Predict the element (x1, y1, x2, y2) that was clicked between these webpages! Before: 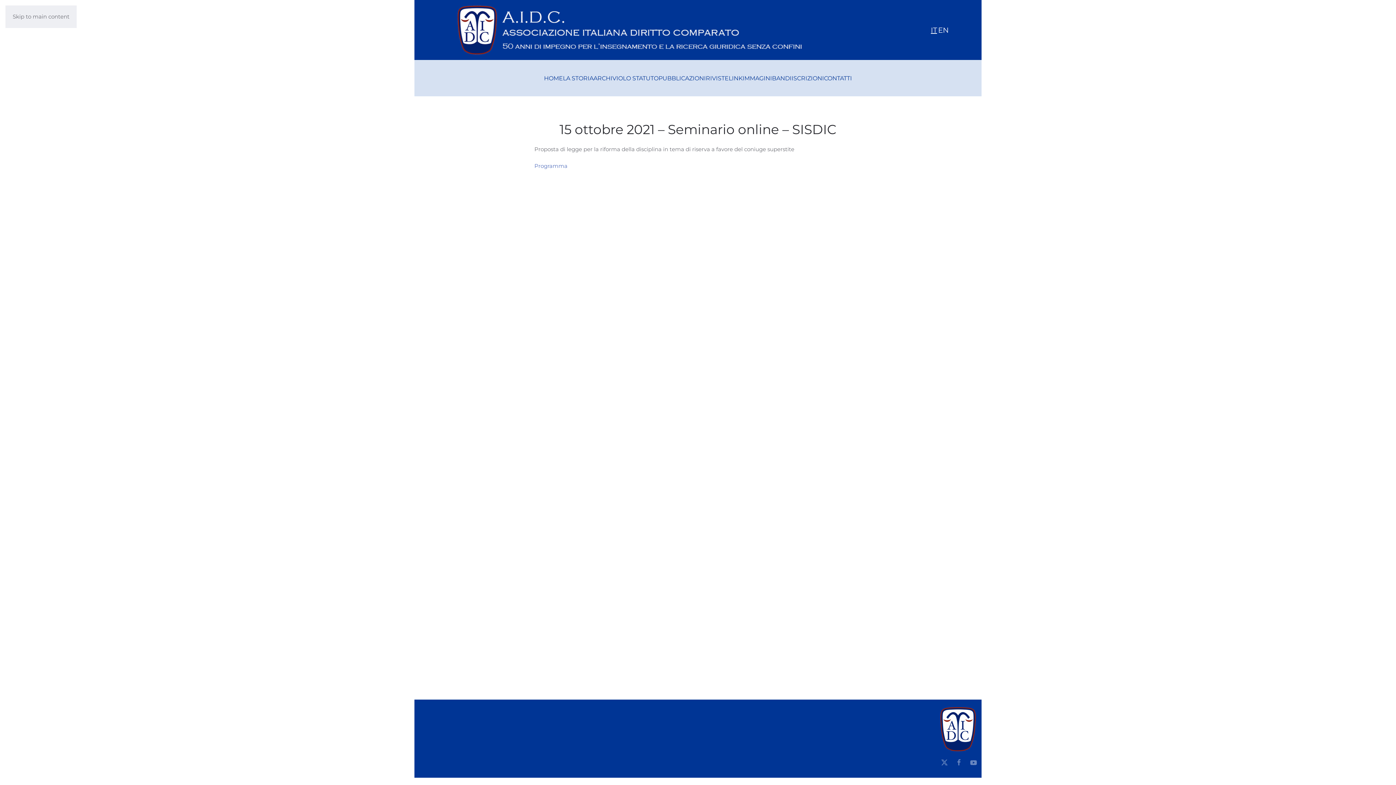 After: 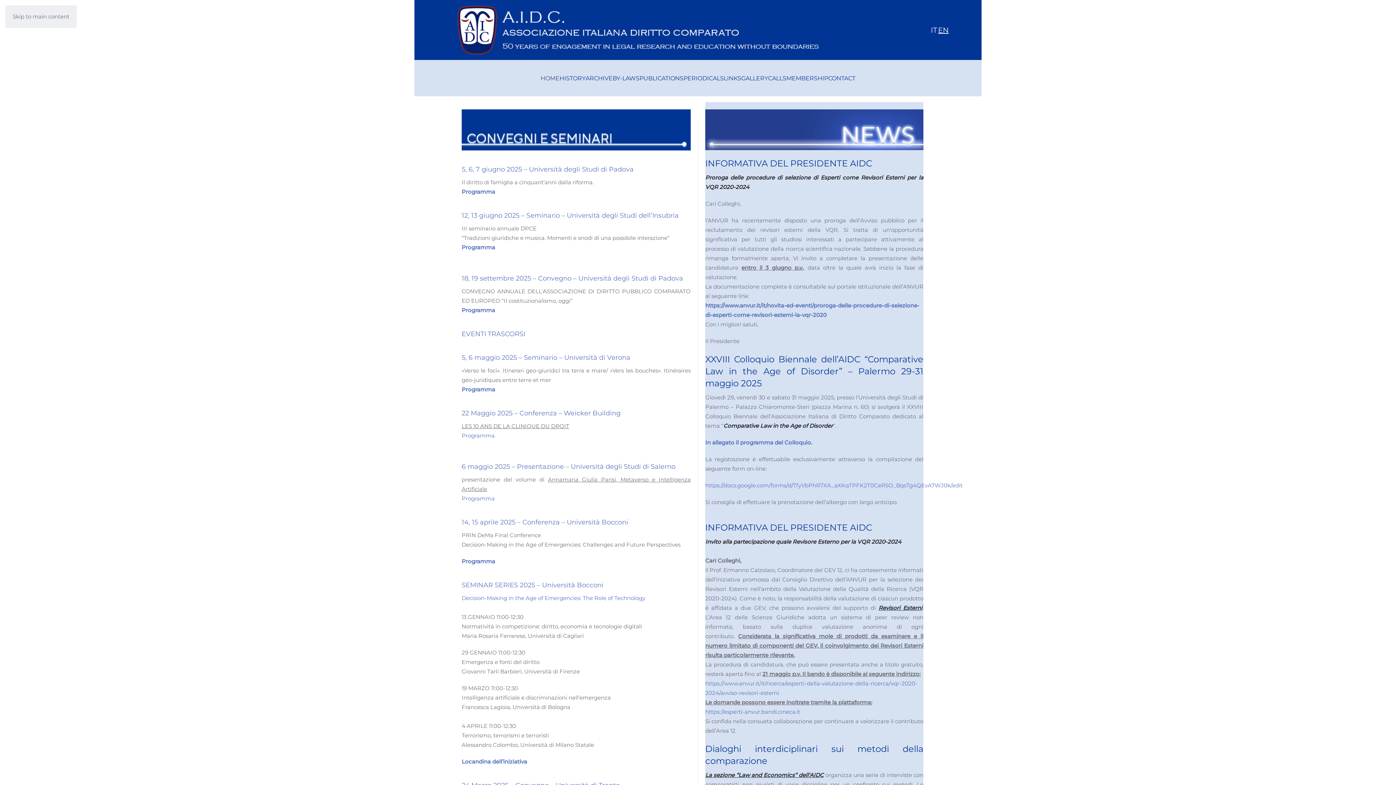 Action: bbox: (938, 25, 948, 34) label: EN